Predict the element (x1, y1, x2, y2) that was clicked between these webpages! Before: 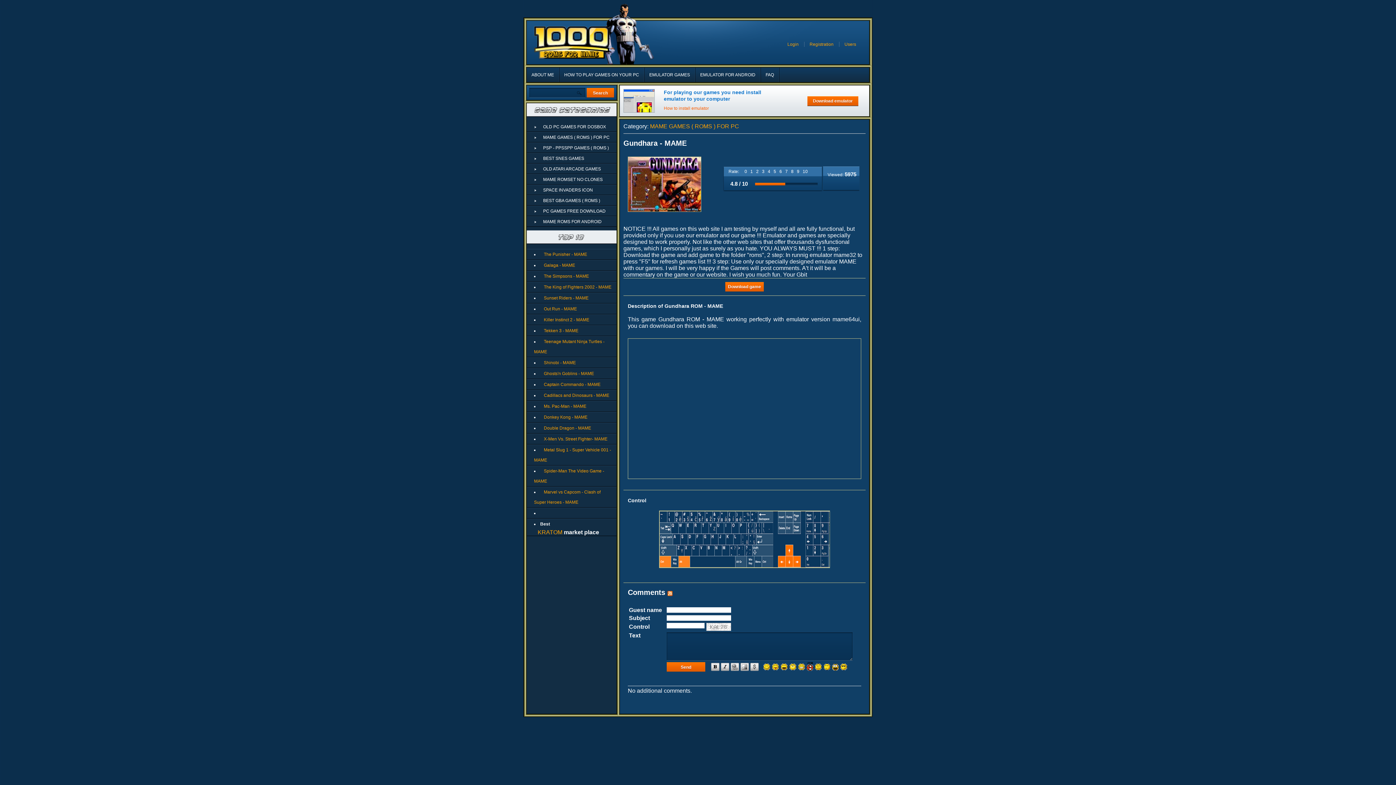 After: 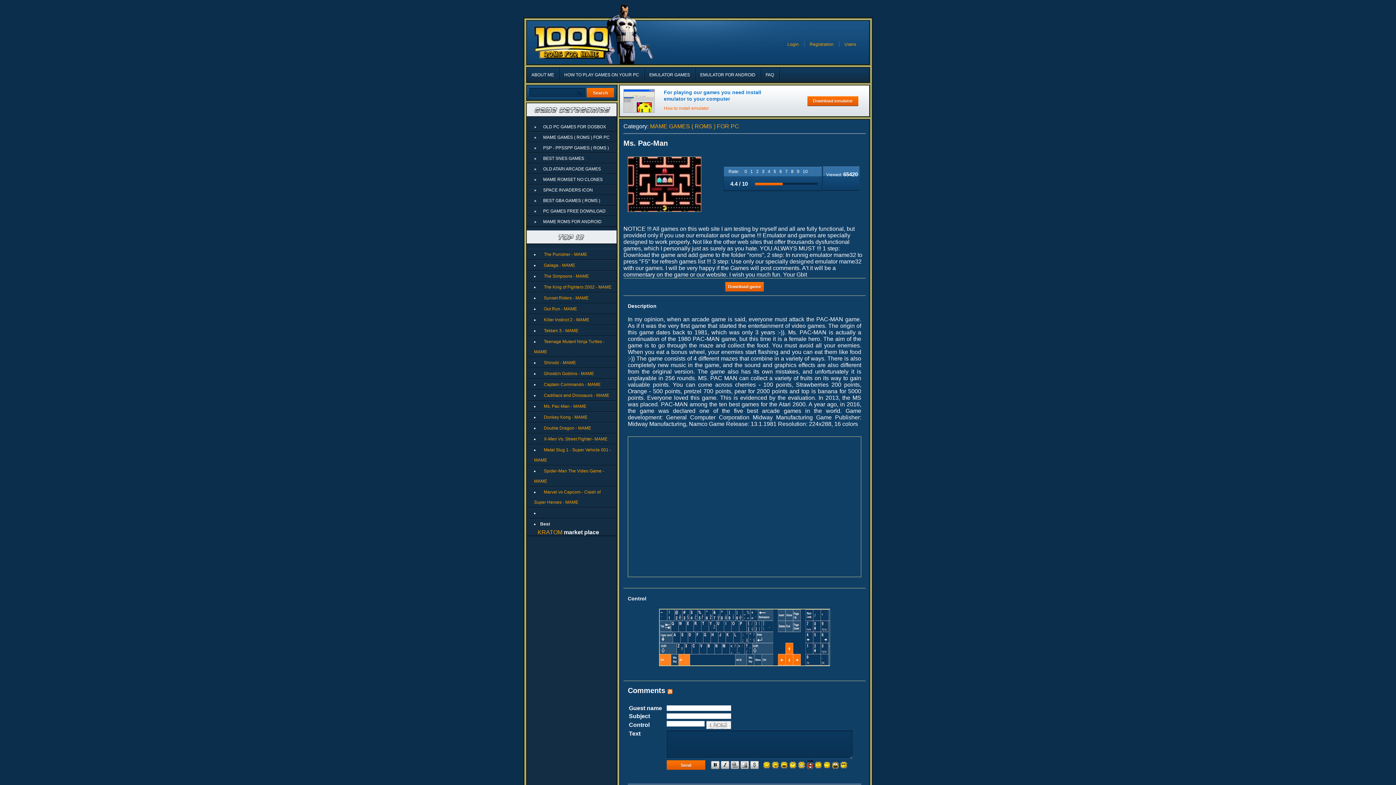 Action: label: Ms. Pac-Man - MAME bbox: (544, 404, 586, 409)